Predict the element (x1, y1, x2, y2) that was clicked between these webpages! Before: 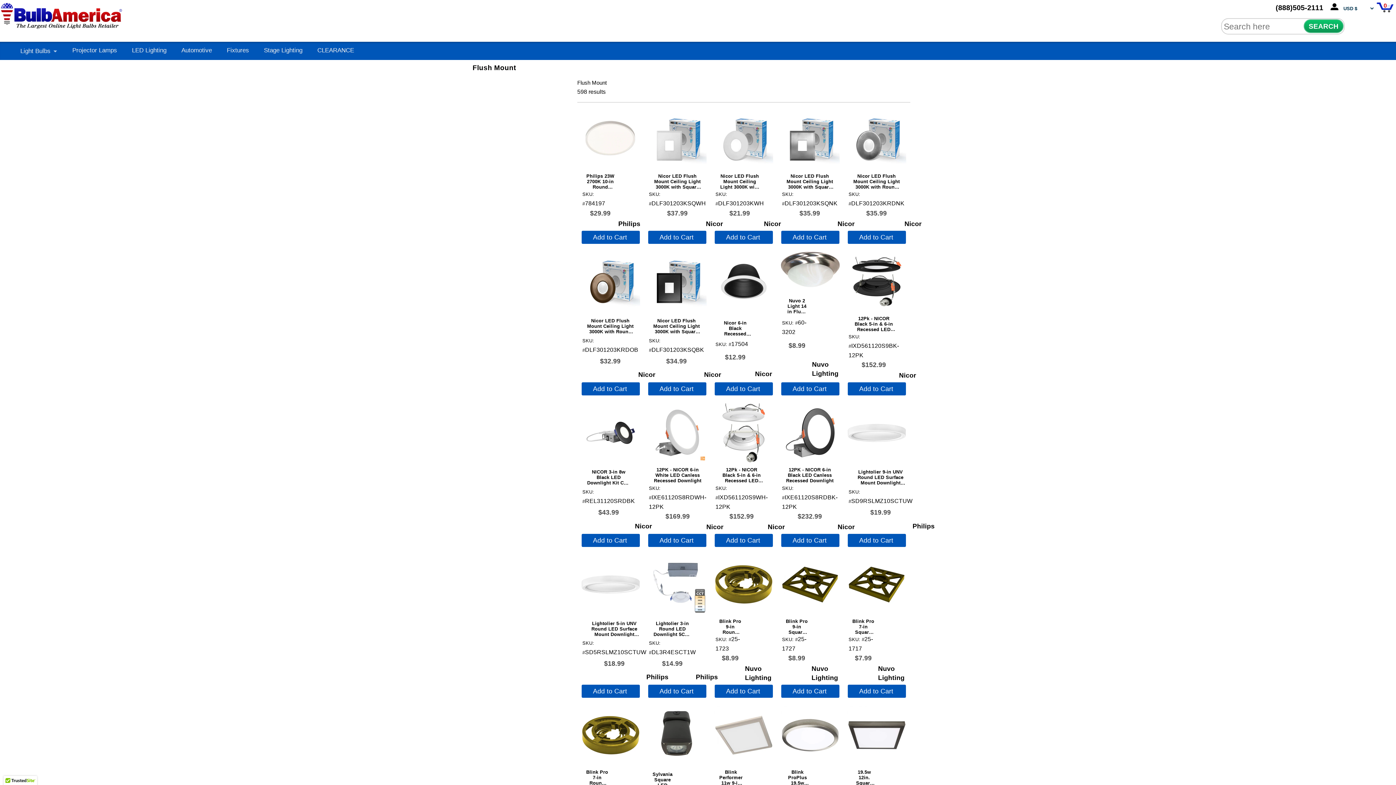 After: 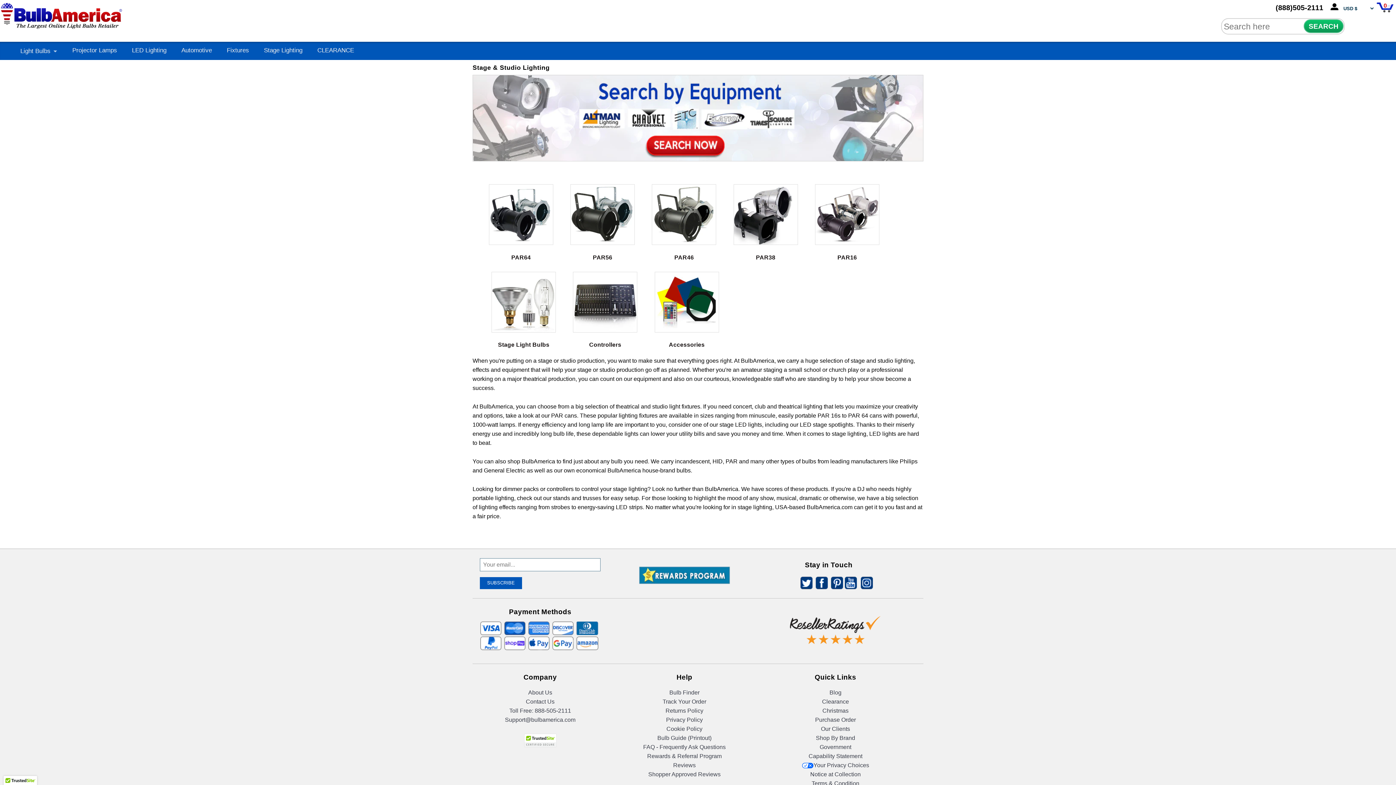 Action: bbox: (264, 47, 302, 53) label: Stage Lighting